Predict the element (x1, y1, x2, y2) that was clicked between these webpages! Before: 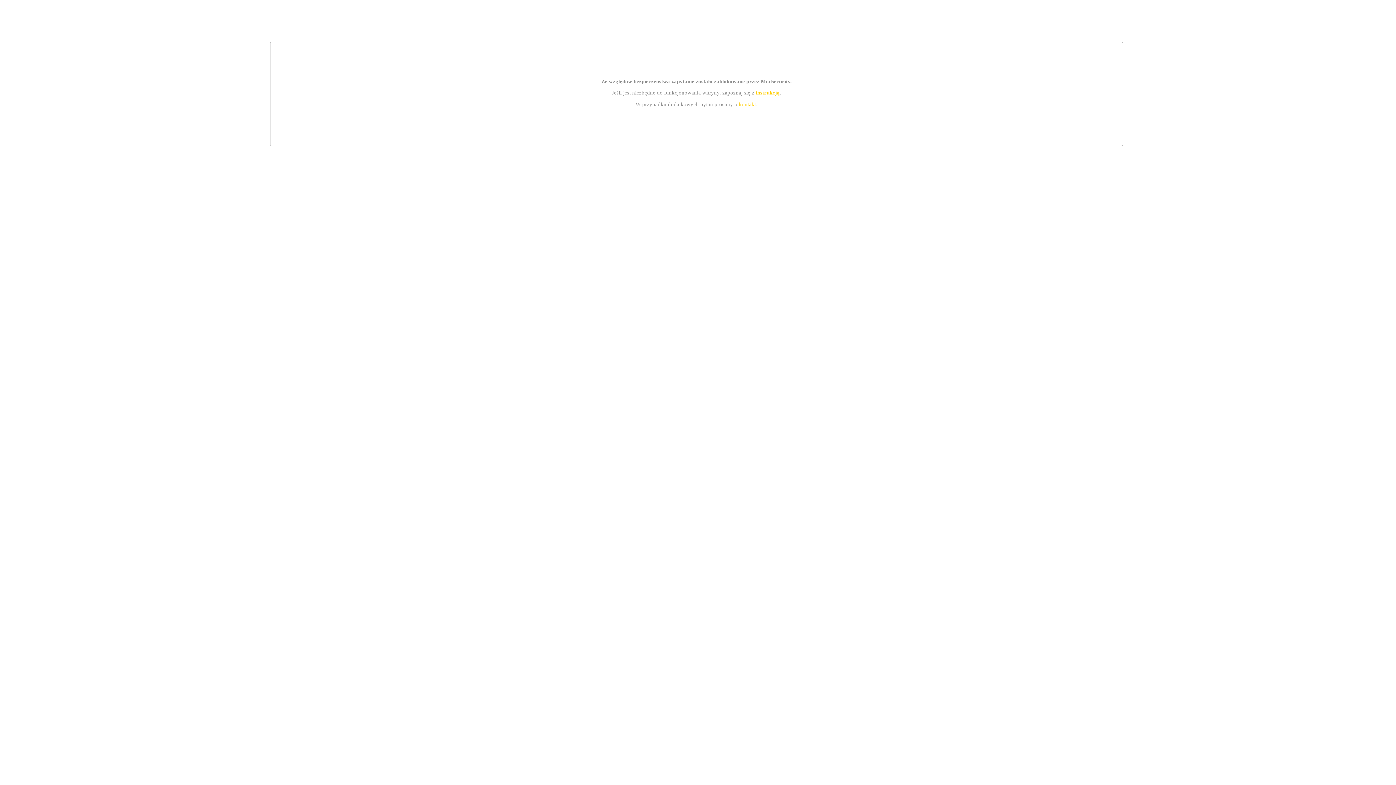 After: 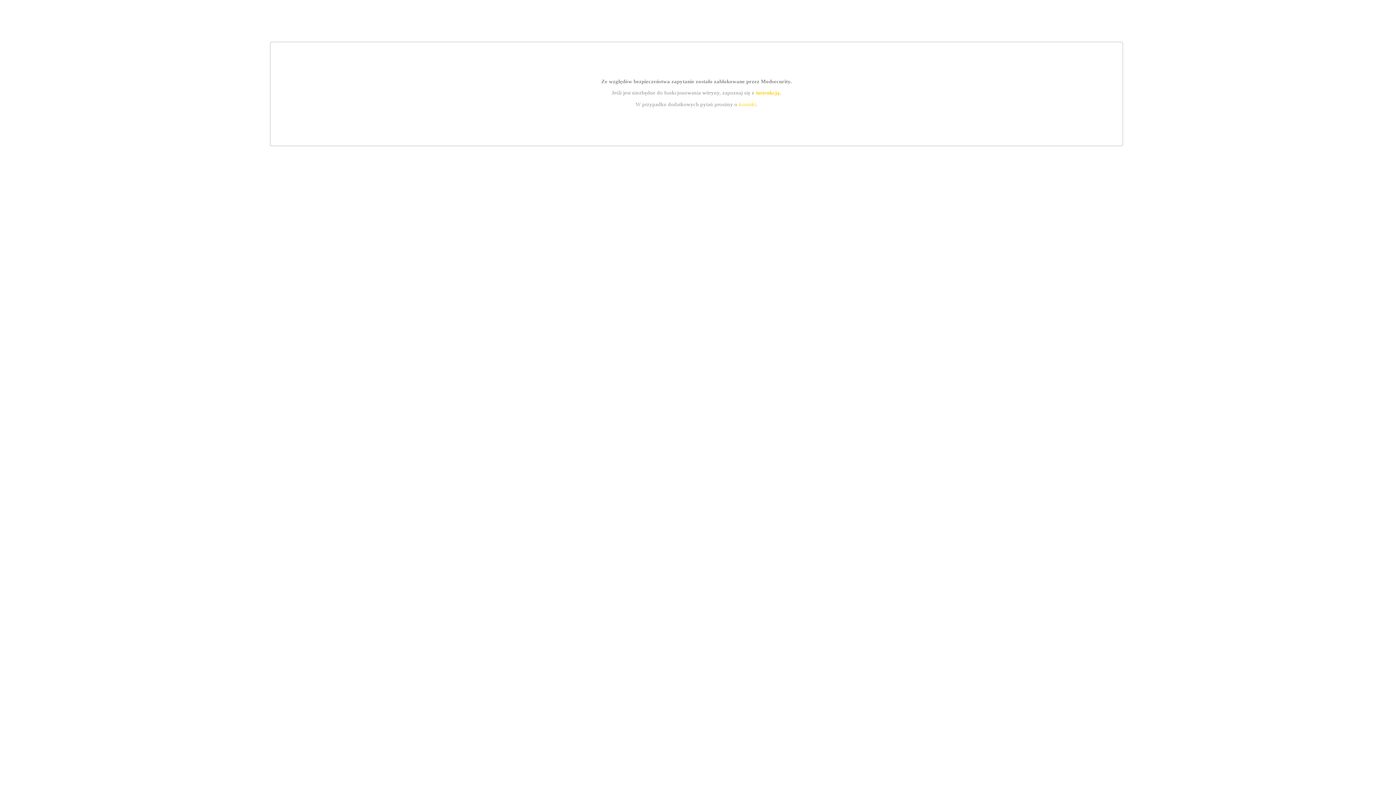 Action: label: kontakt bbox: (739, 101, 756, 107)